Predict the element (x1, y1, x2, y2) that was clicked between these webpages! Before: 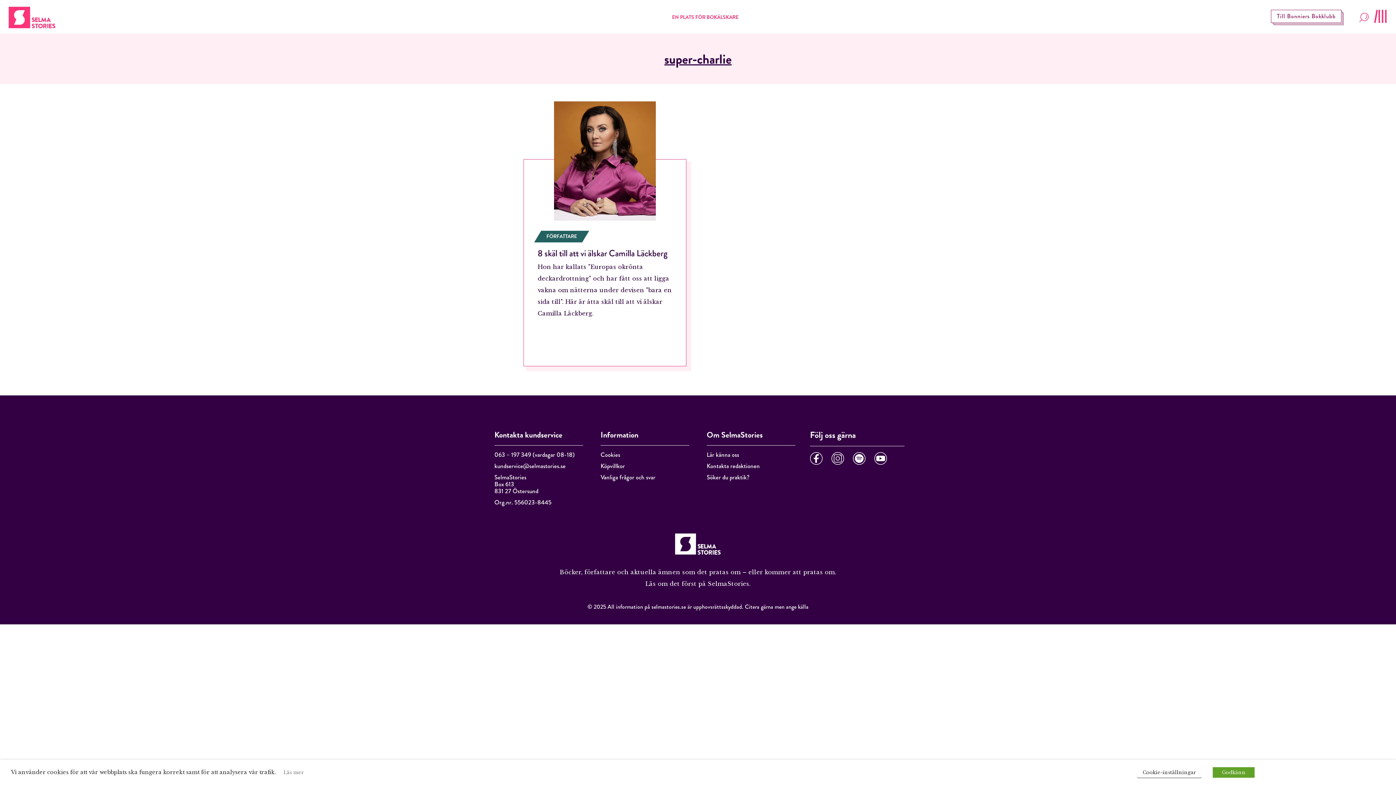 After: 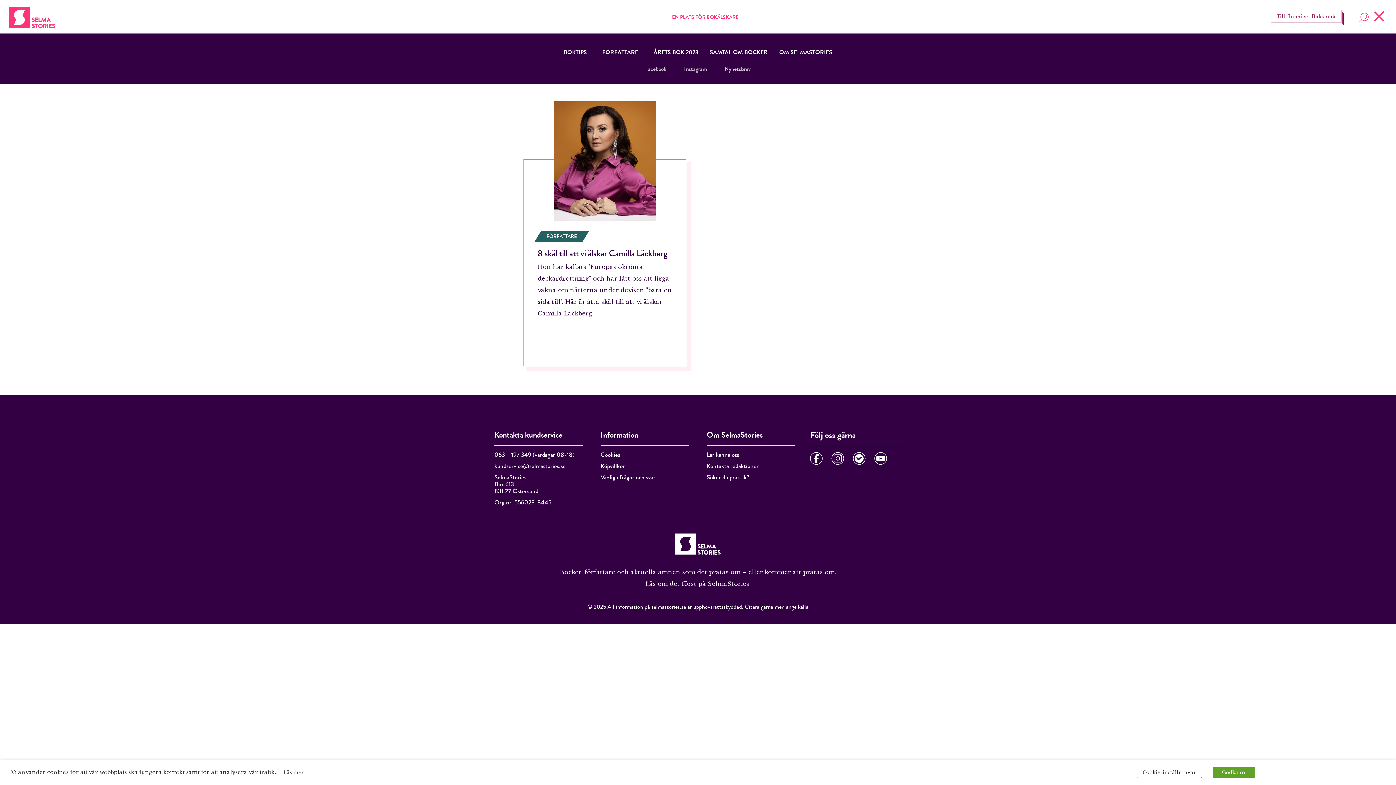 Action: bbox: (1373, 9, 1387, 22)